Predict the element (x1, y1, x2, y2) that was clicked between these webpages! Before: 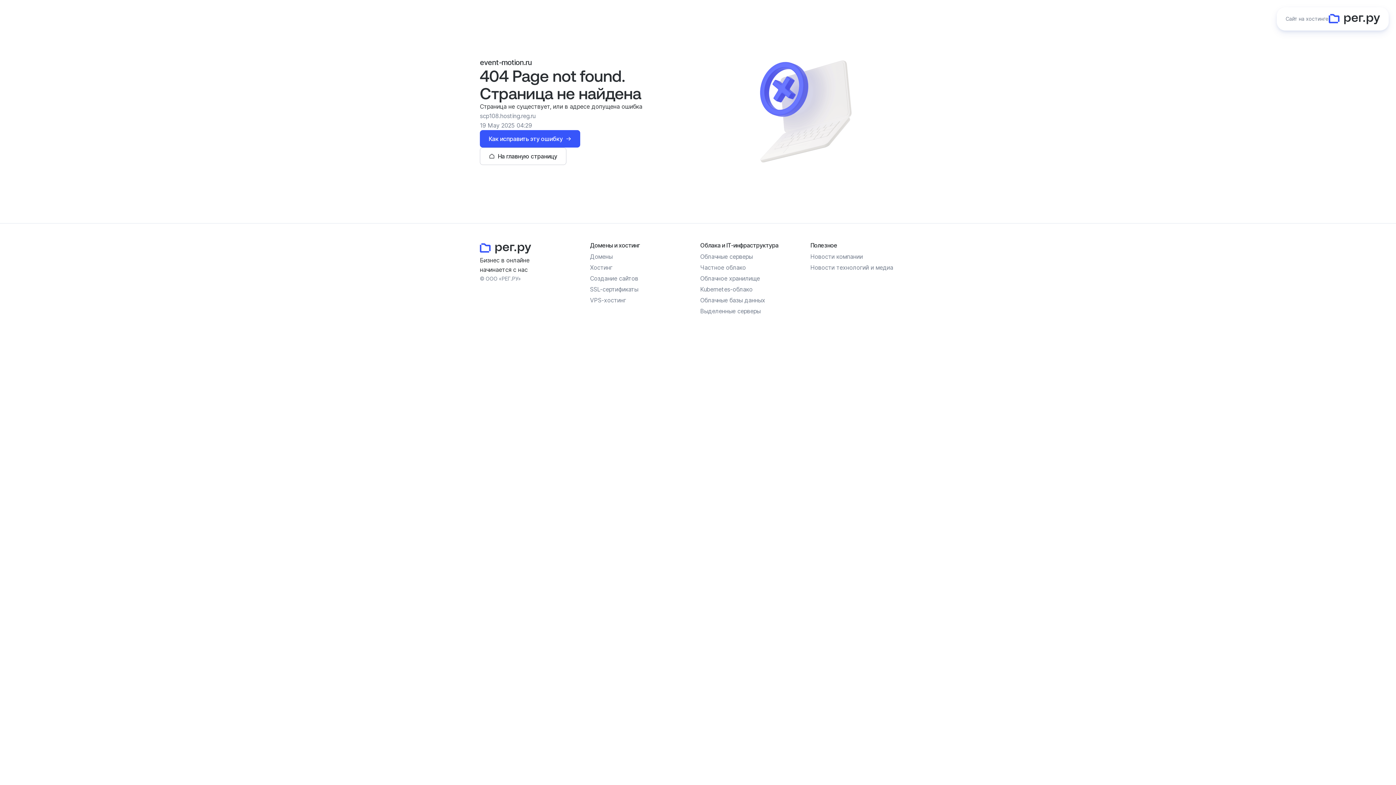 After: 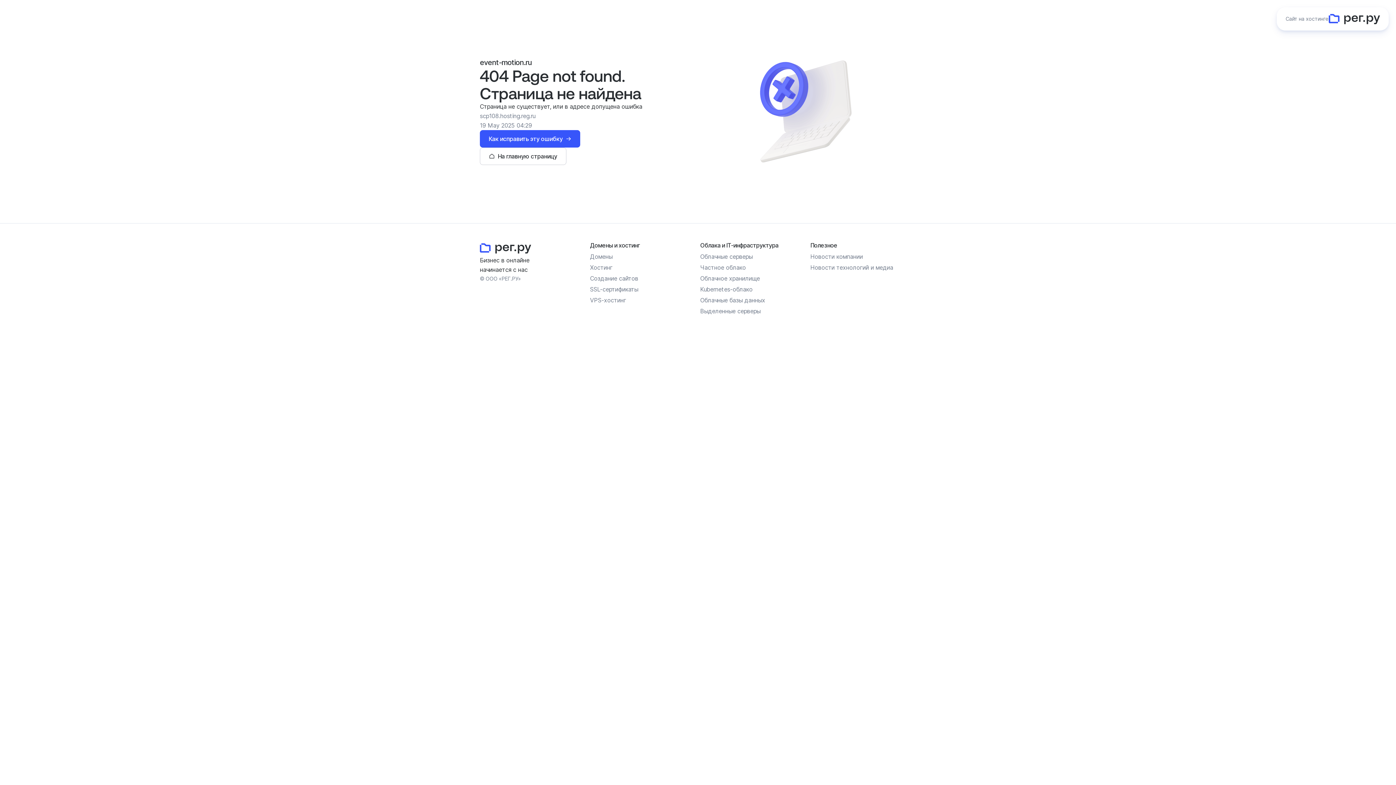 Action: bbox: (590, 253, 612, 260) label: Домены